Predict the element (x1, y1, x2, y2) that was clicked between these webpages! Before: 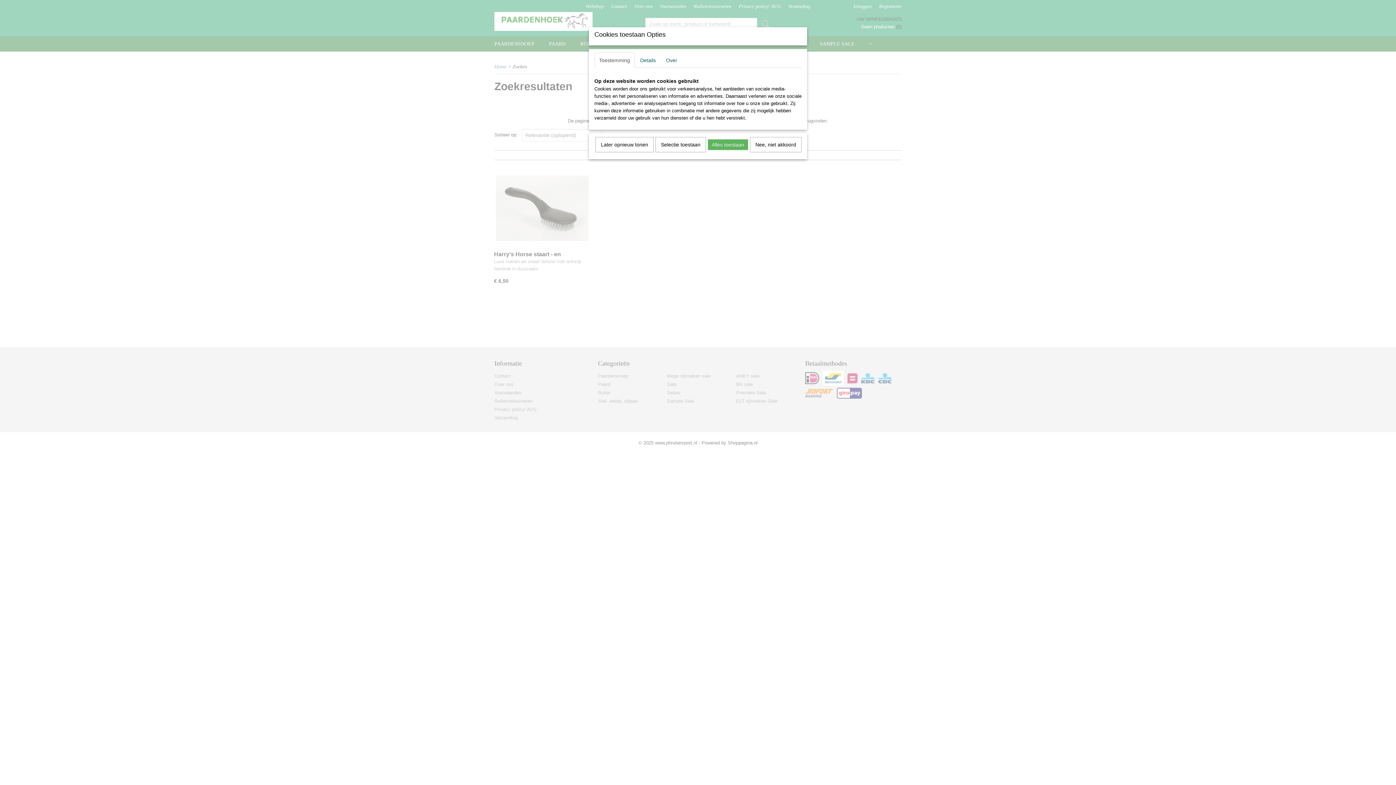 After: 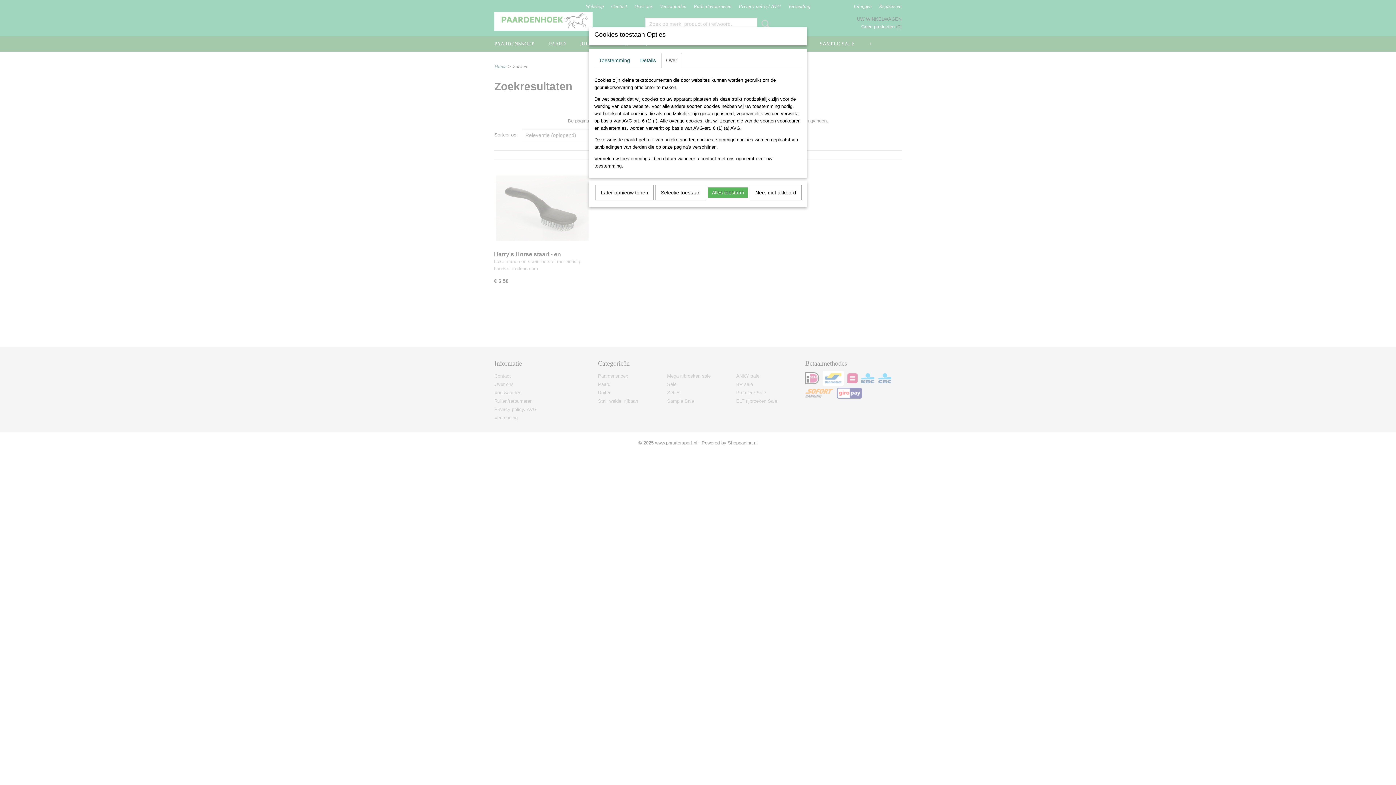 Action: label: Over bbox: (661, 52, 682, 68)